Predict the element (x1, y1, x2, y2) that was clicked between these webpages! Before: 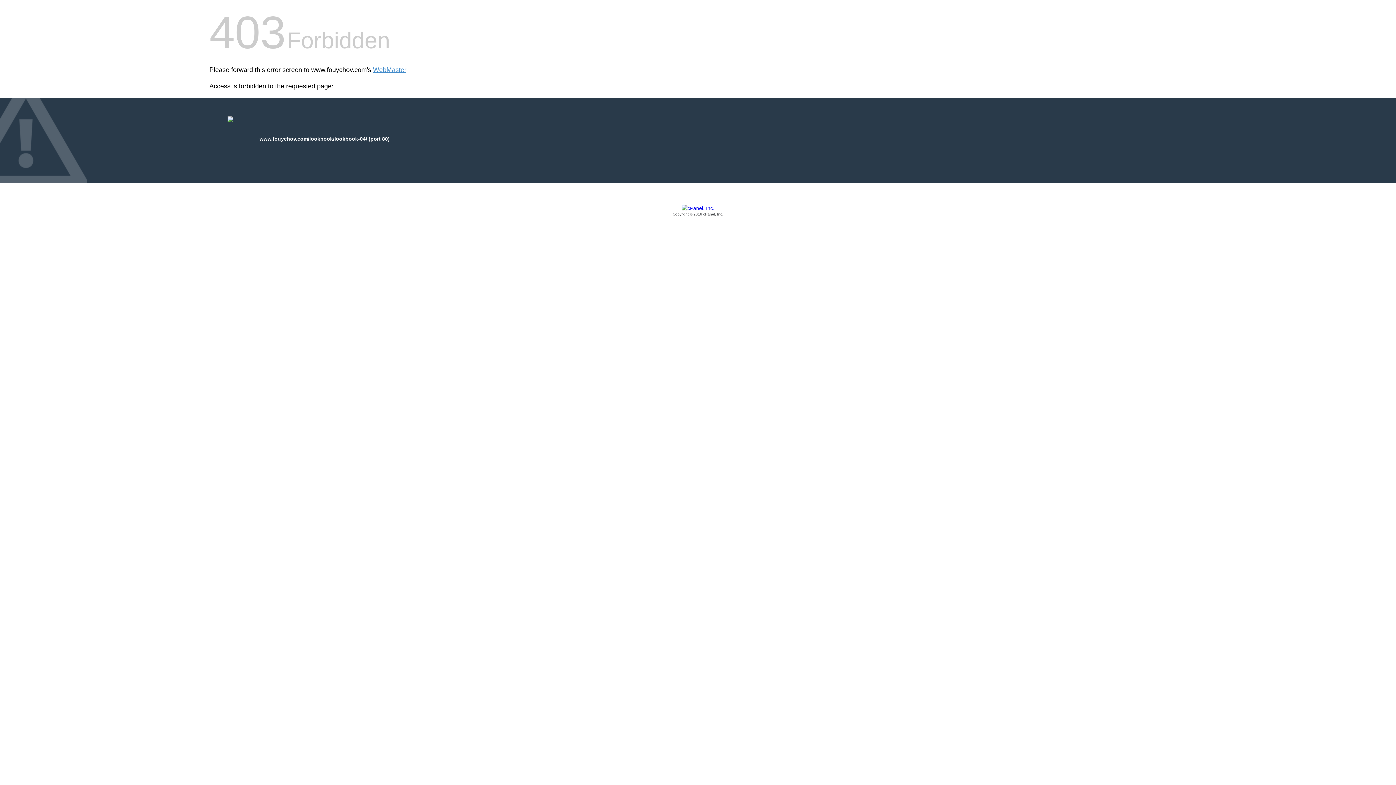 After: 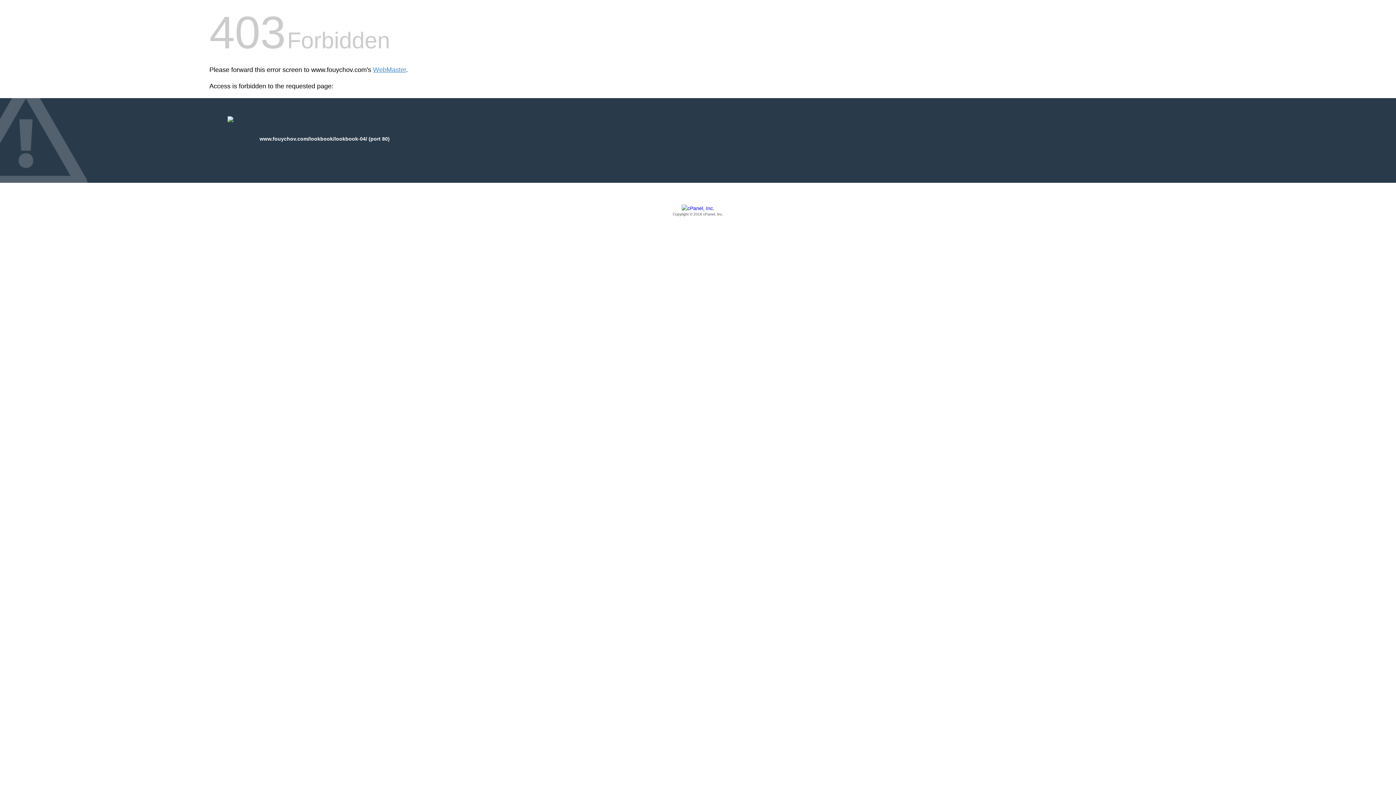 Action: bbox: (209, 205, 1186, 217) label: Copyright © 2016 cPanel, Inc.